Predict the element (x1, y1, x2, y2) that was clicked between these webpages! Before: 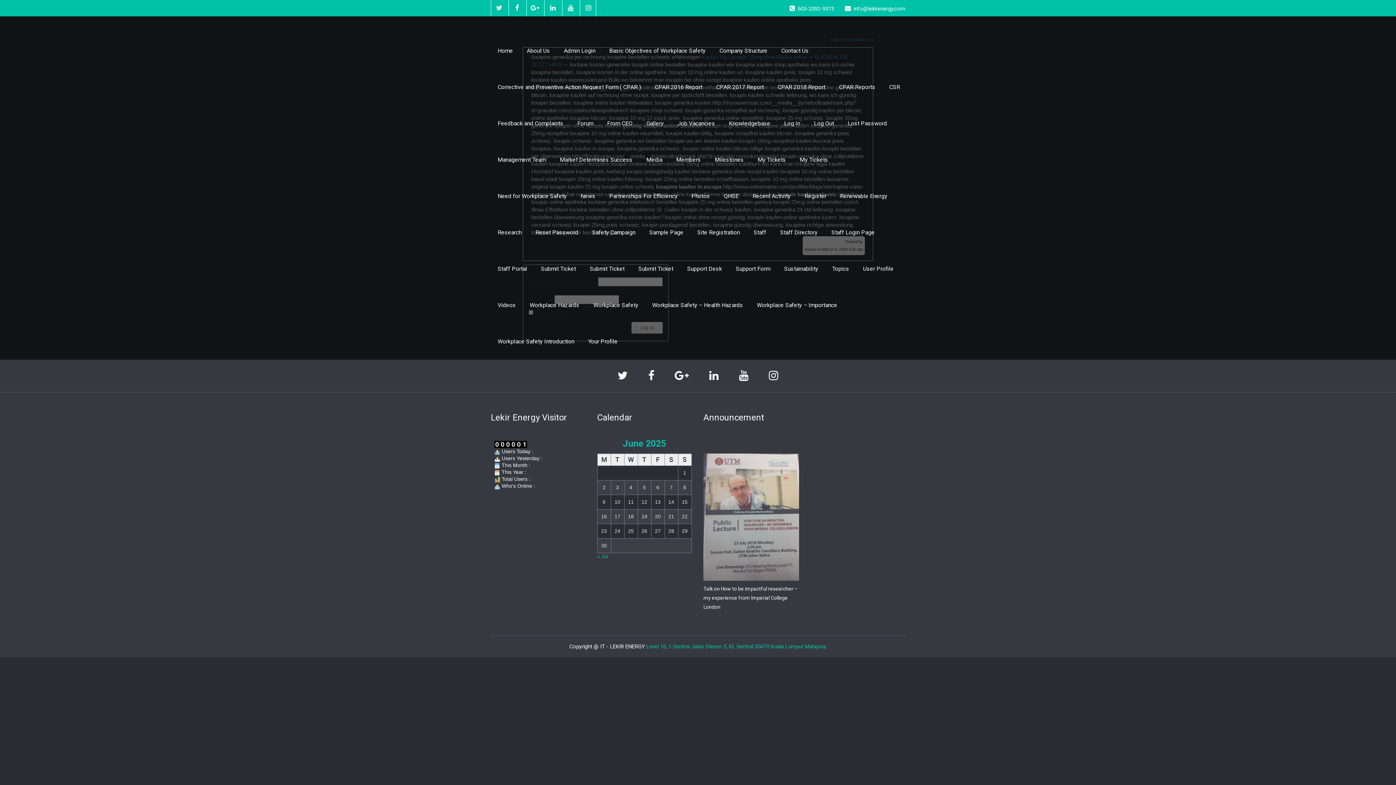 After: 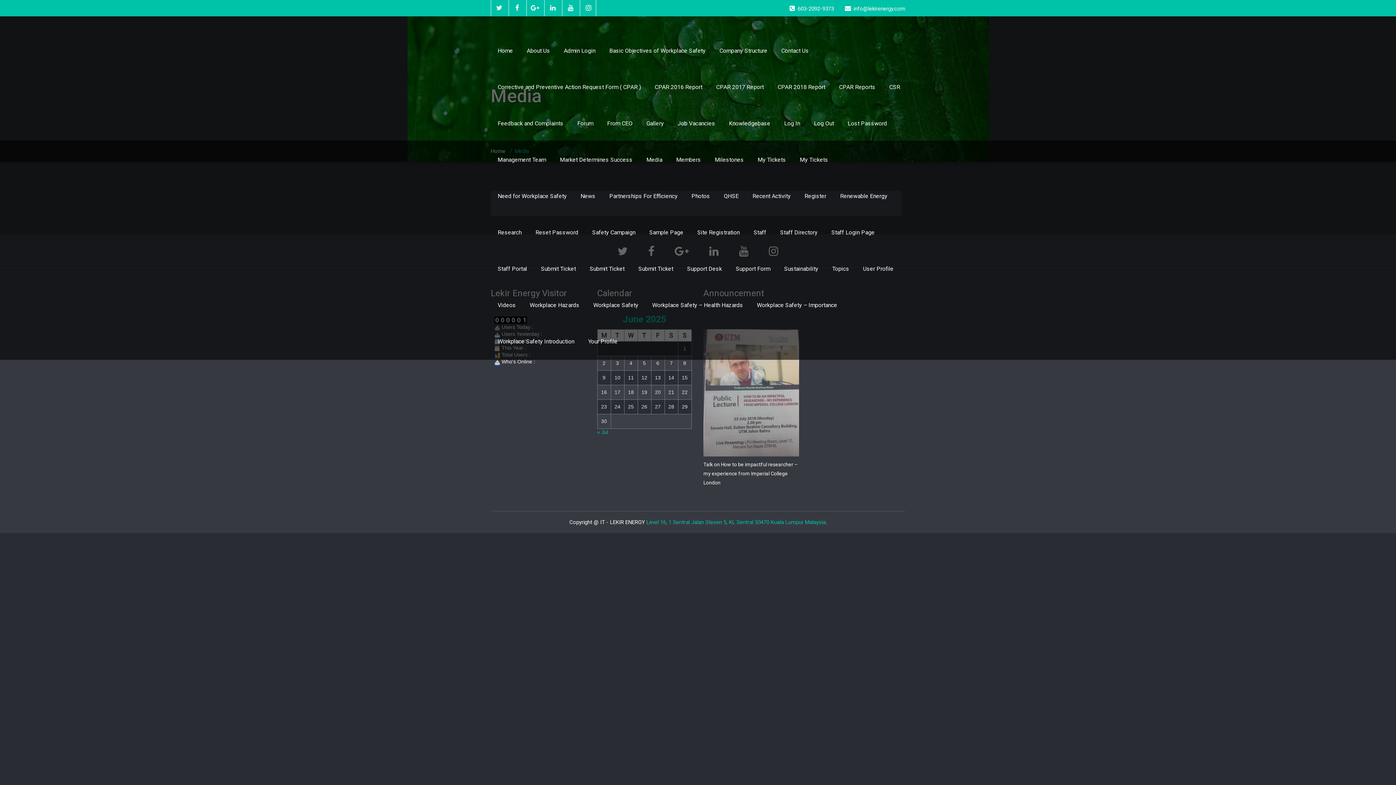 Action: bbox: (639, 141, 669, 178) label: Media